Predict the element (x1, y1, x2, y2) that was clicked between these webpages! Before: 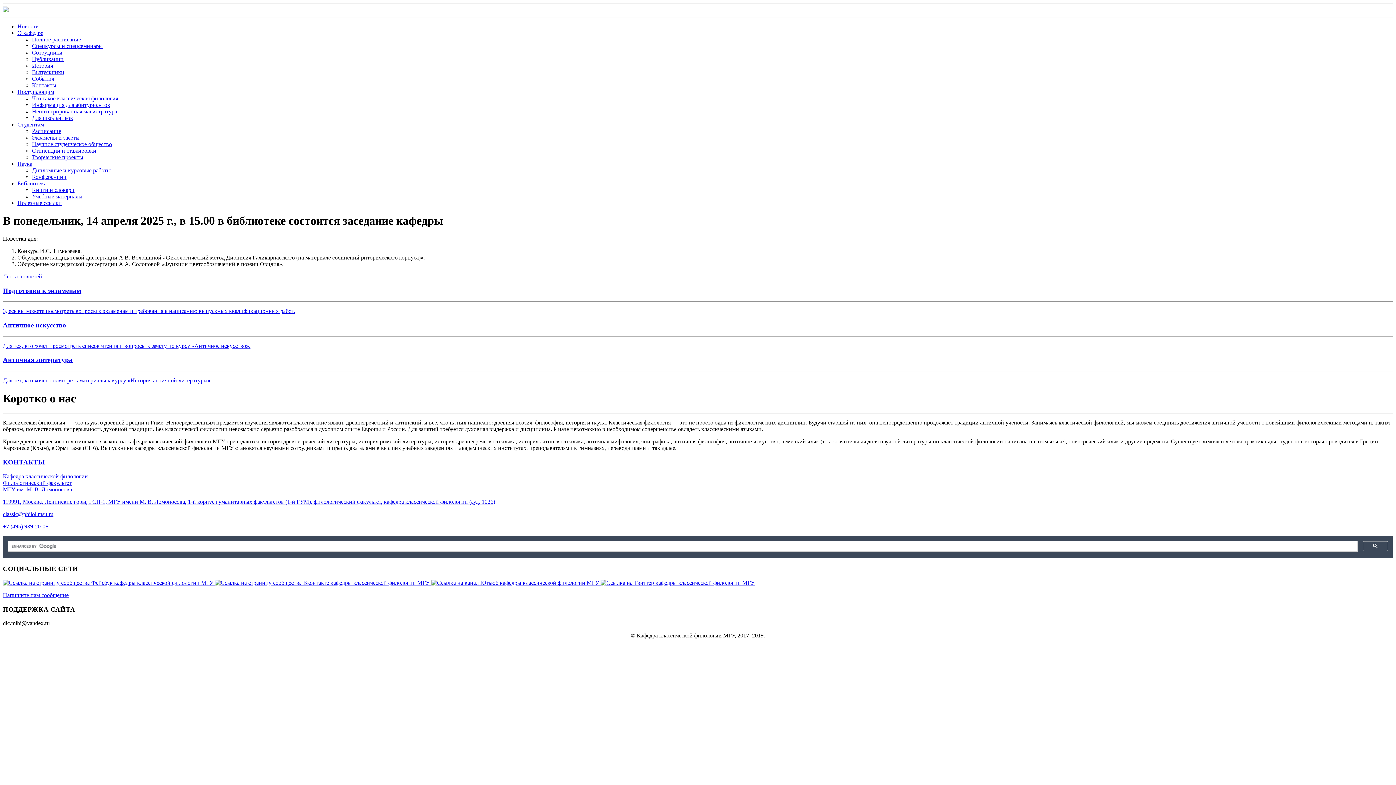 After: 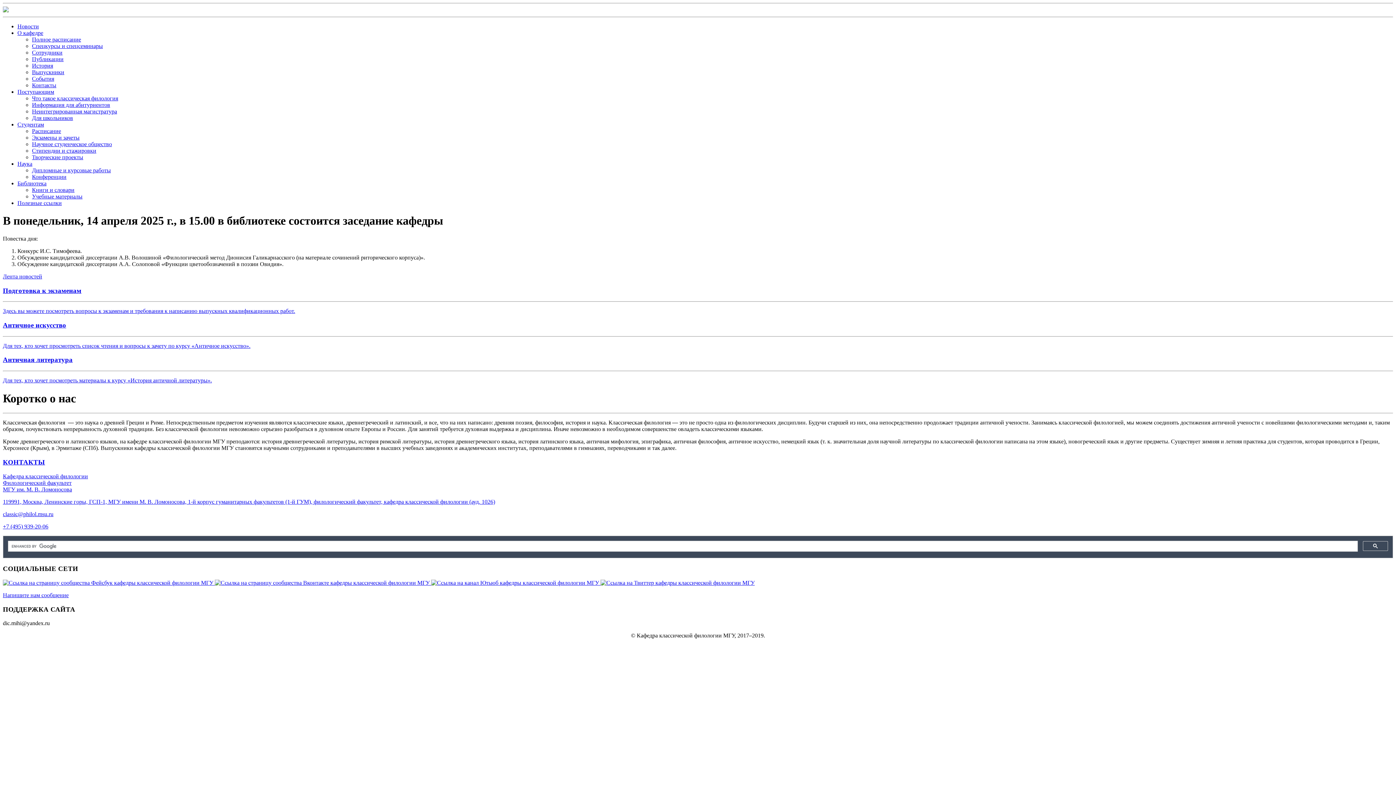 Action: label: Публикации bbox: (32, 56, 63, 62)